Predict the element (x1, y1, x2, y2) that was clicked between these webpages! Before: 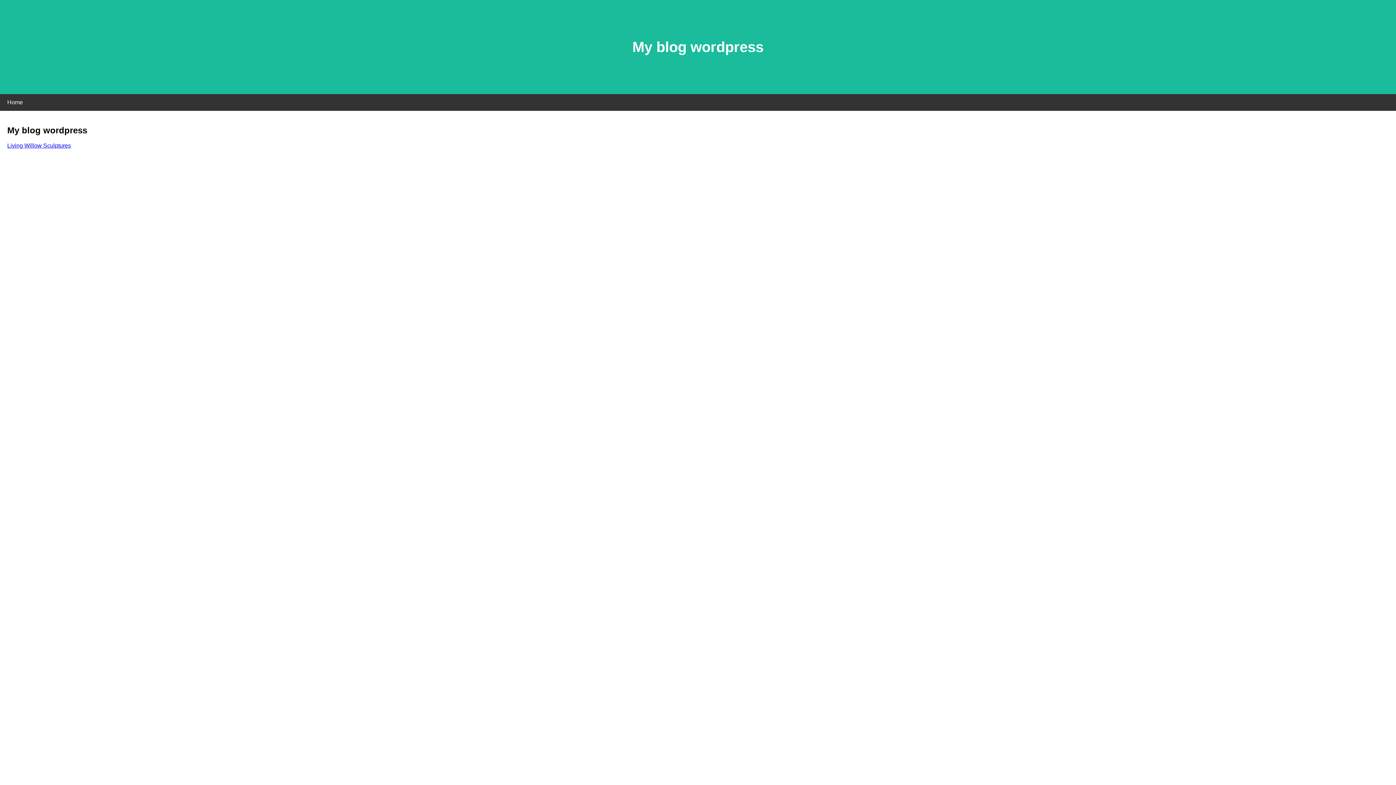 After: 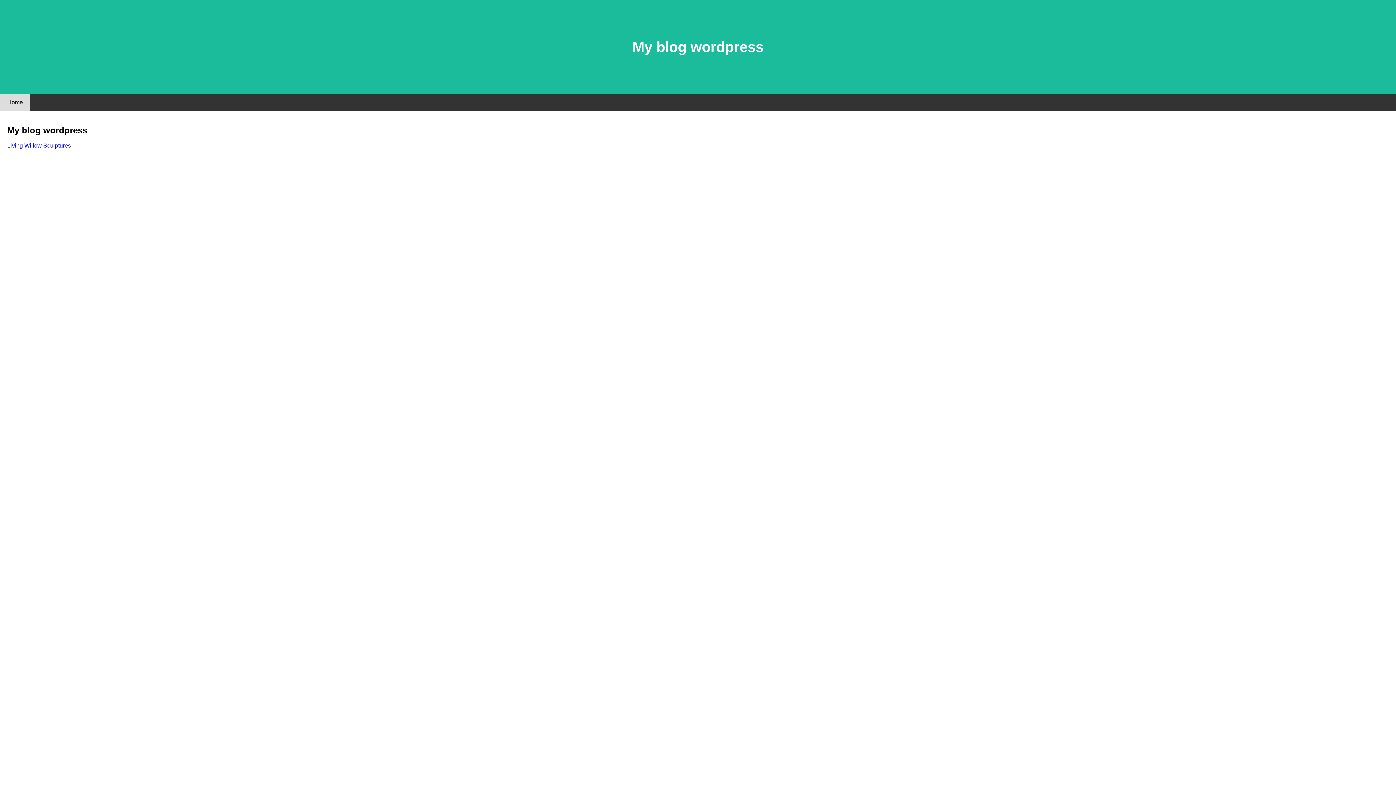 Action: bbox: (0, 94, 30, 110) label: Home